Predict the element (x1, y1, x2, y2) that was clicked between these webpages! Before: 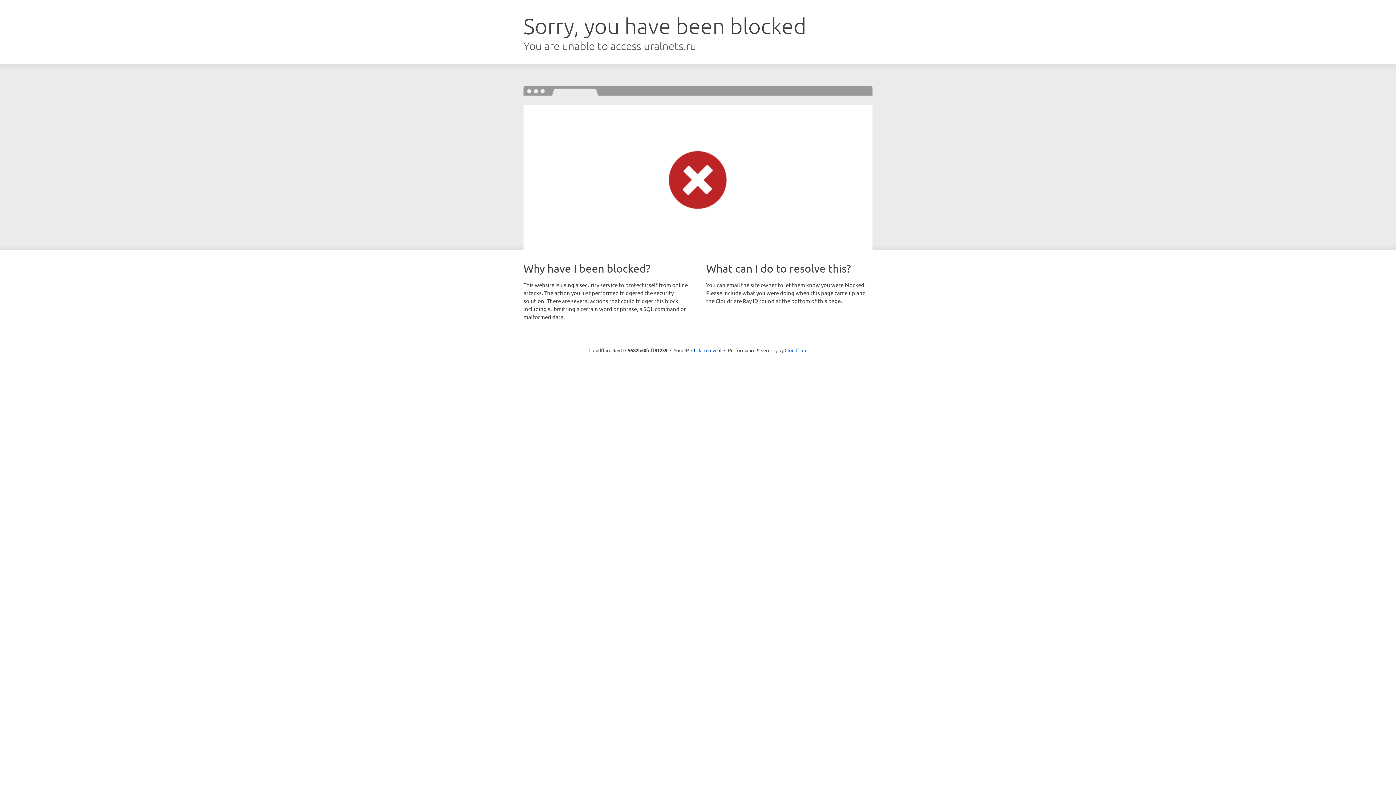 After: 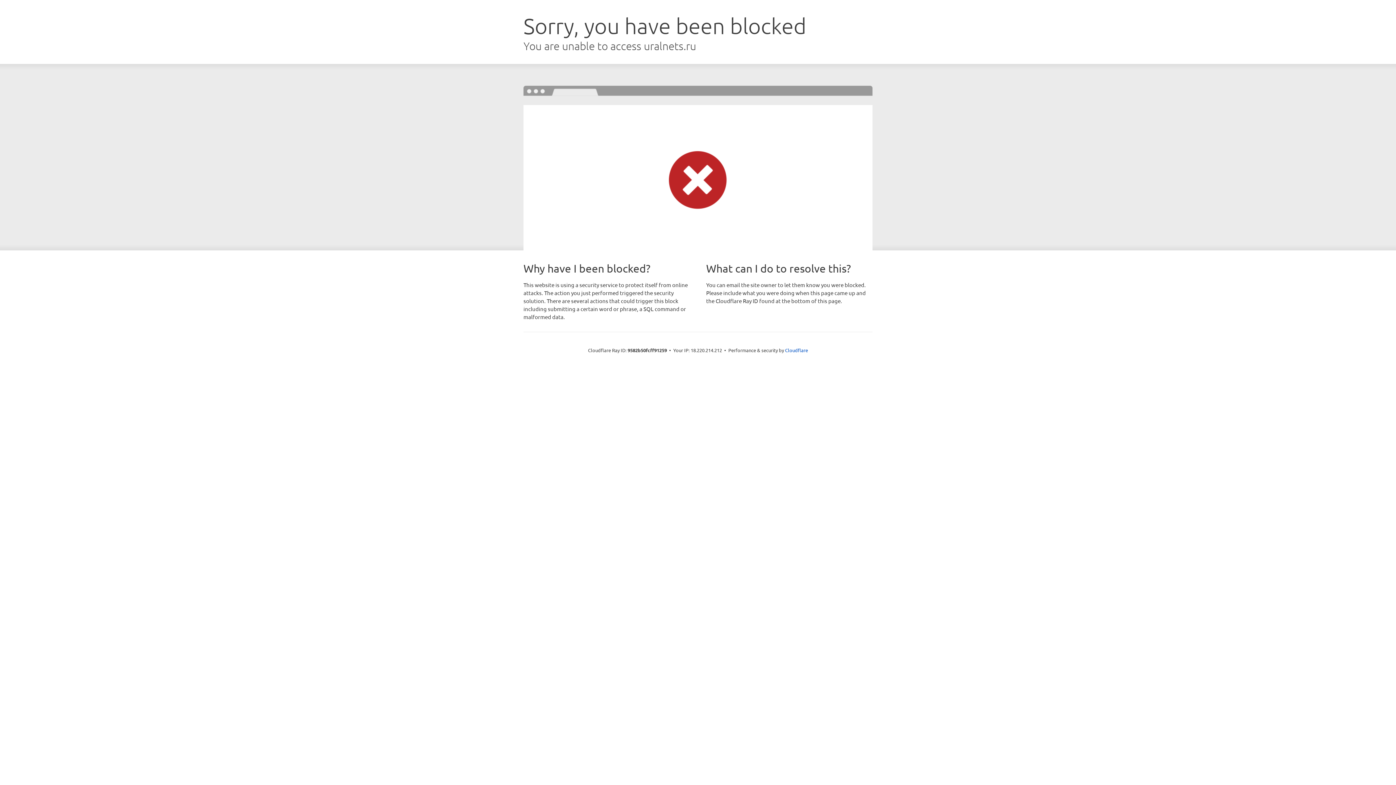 Action: bbox: (691, 346, 721, 353) label: Click to reveal